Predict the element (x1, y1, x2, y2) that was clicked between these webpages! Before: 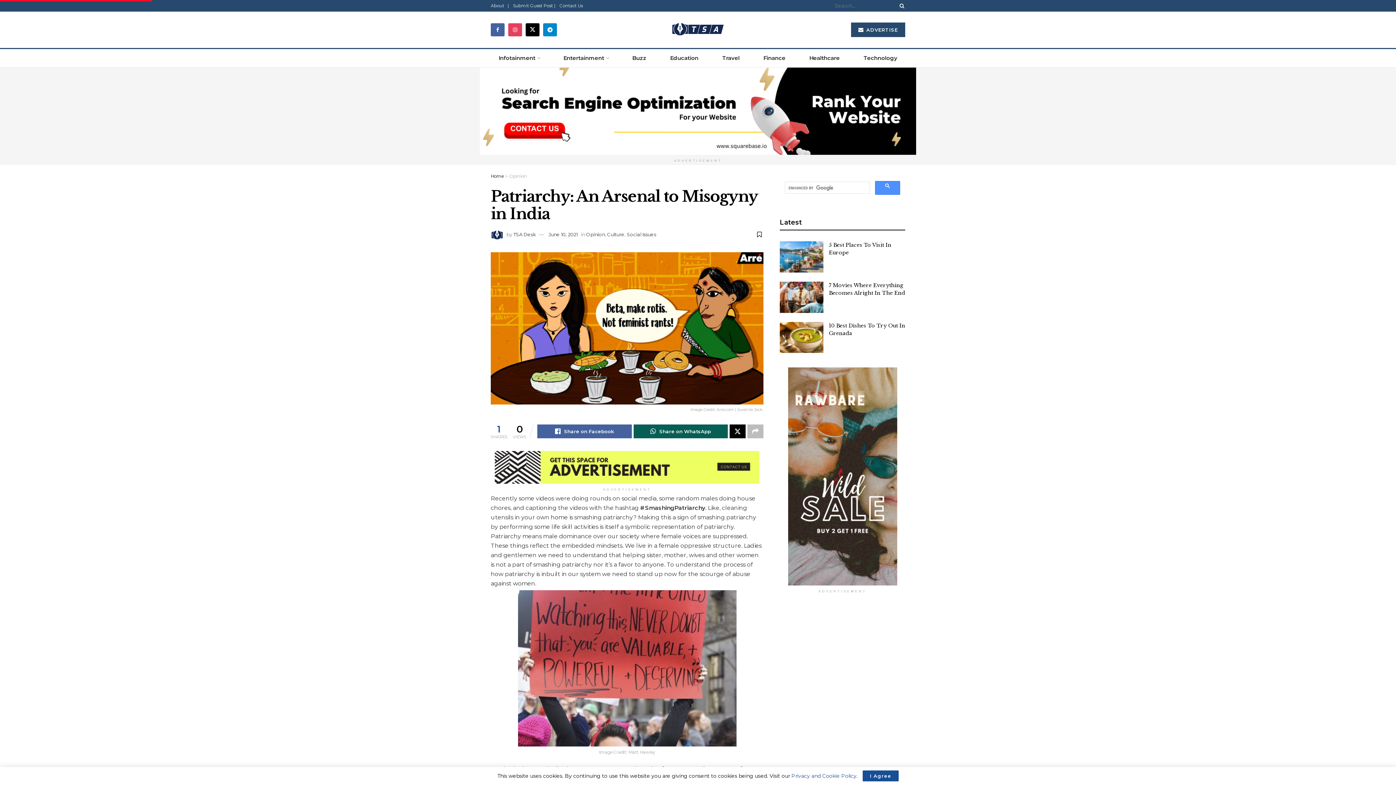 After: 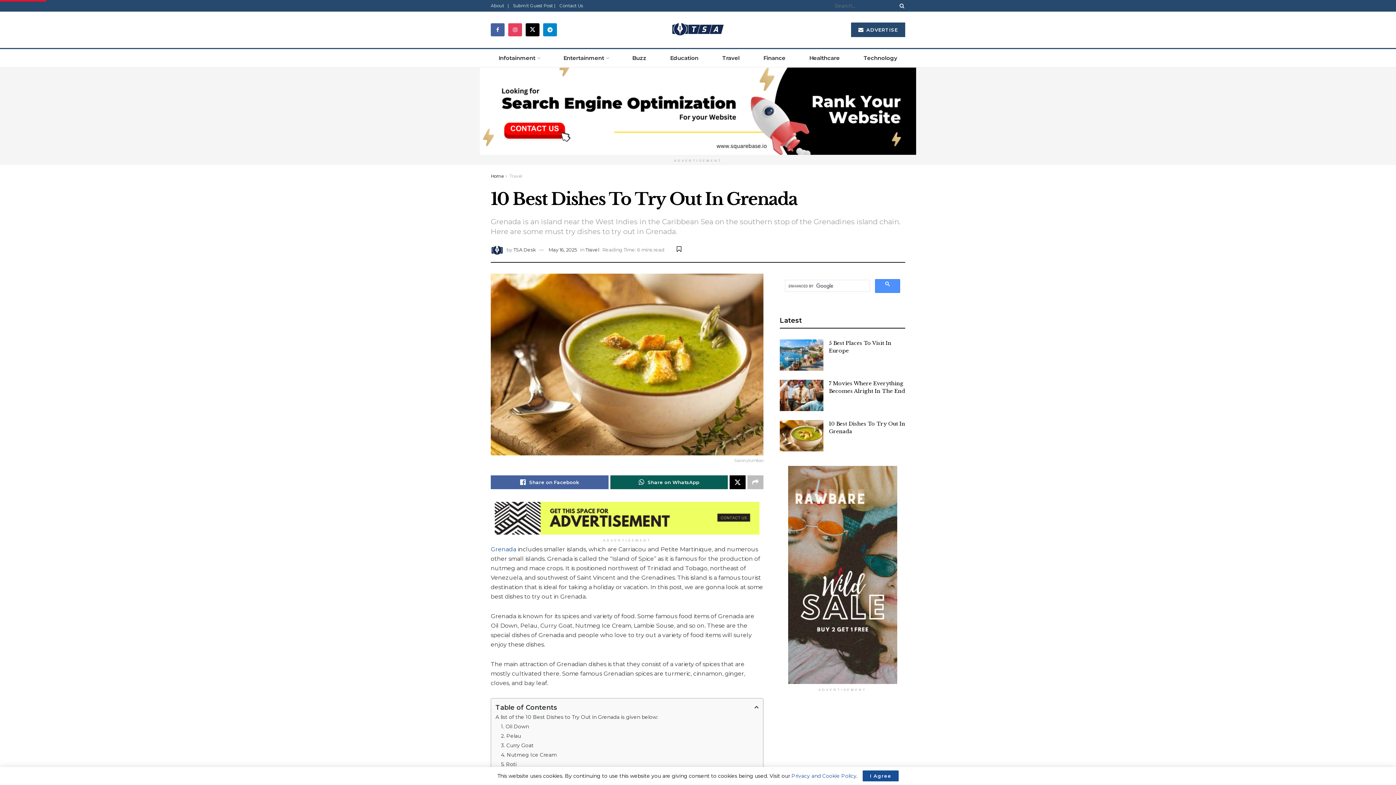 Action: label: Read article: 10 Best Dishes To Try Out In Grenada bbox: (780, 322, 823, 353)